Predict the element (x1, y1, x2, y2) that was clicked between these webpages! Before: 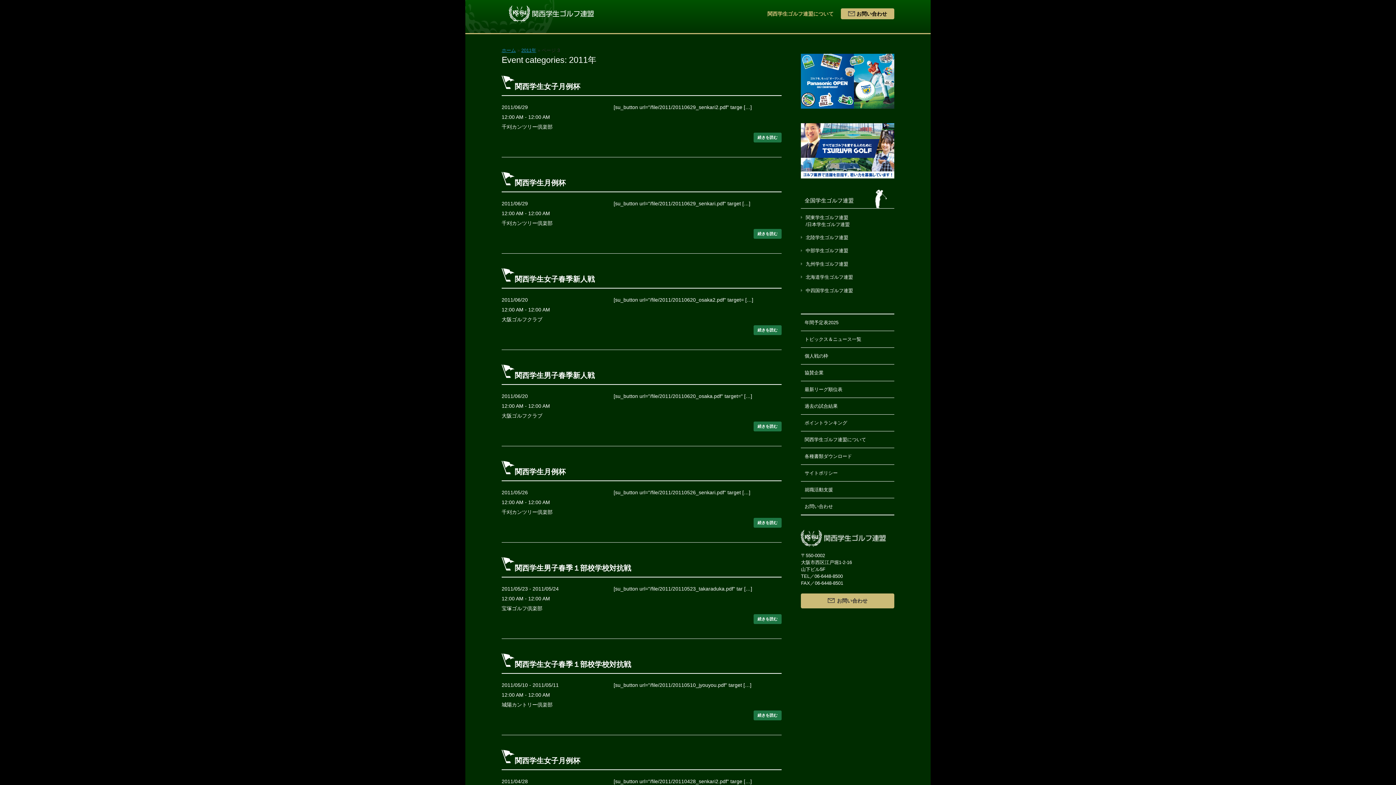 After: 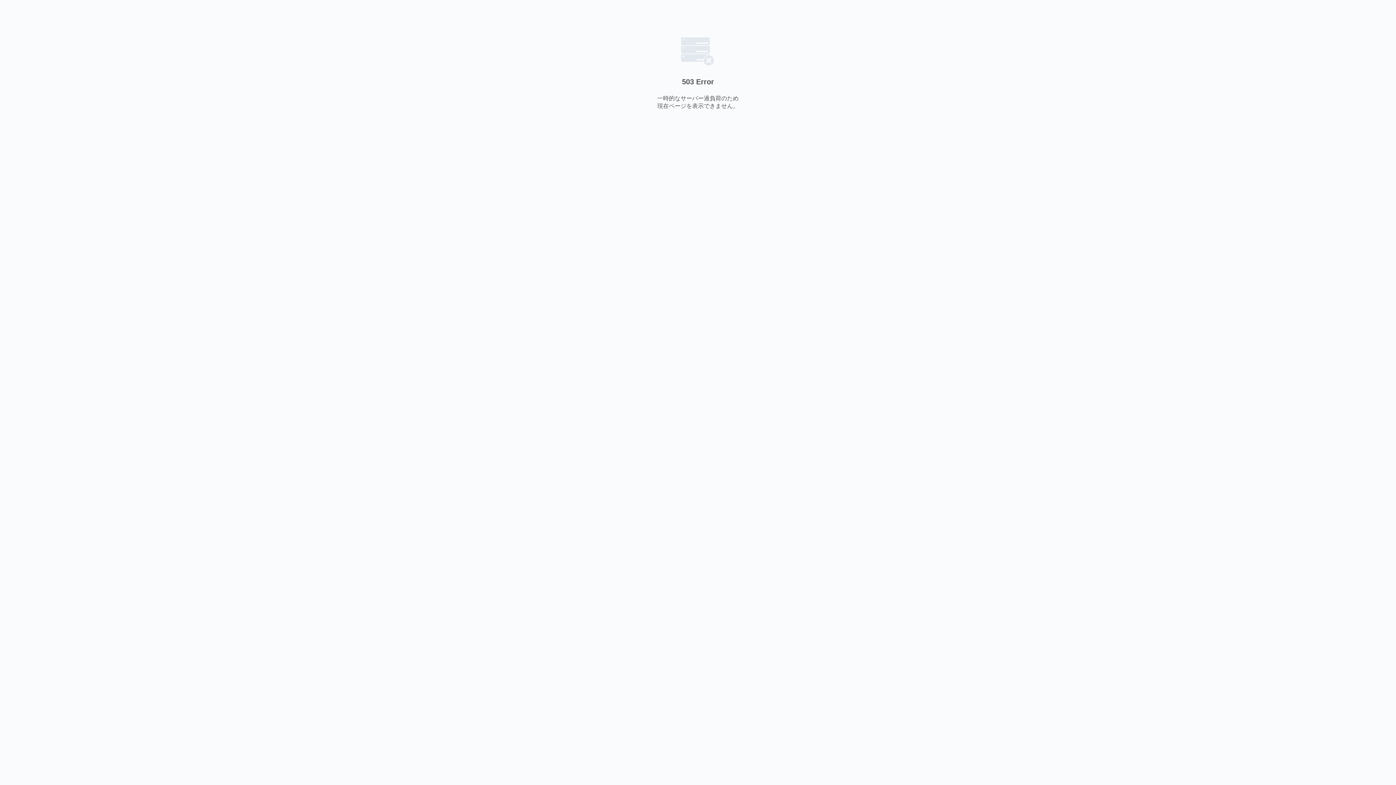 Action: label: 中四国学生ゴルフ連盟 bbox: (805, 287, 853, 293)